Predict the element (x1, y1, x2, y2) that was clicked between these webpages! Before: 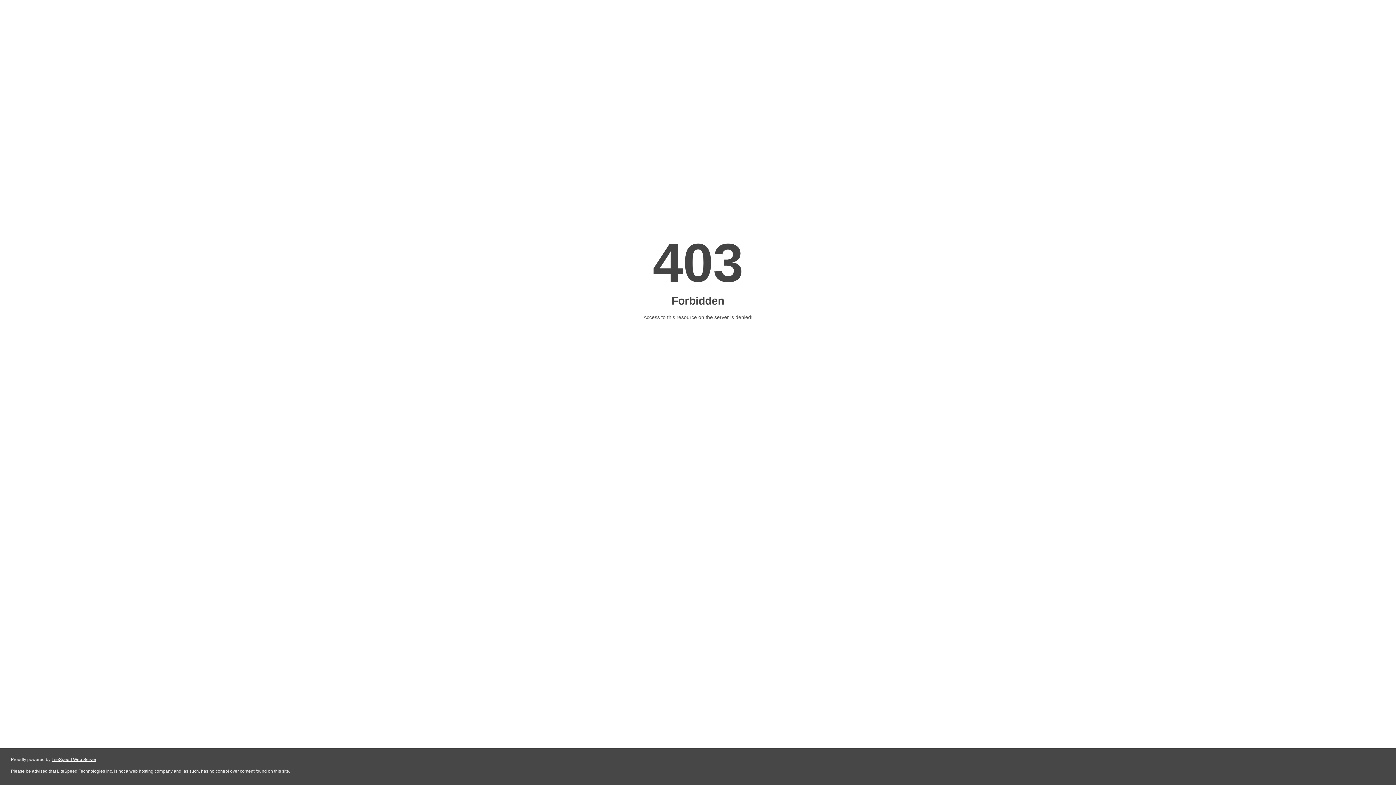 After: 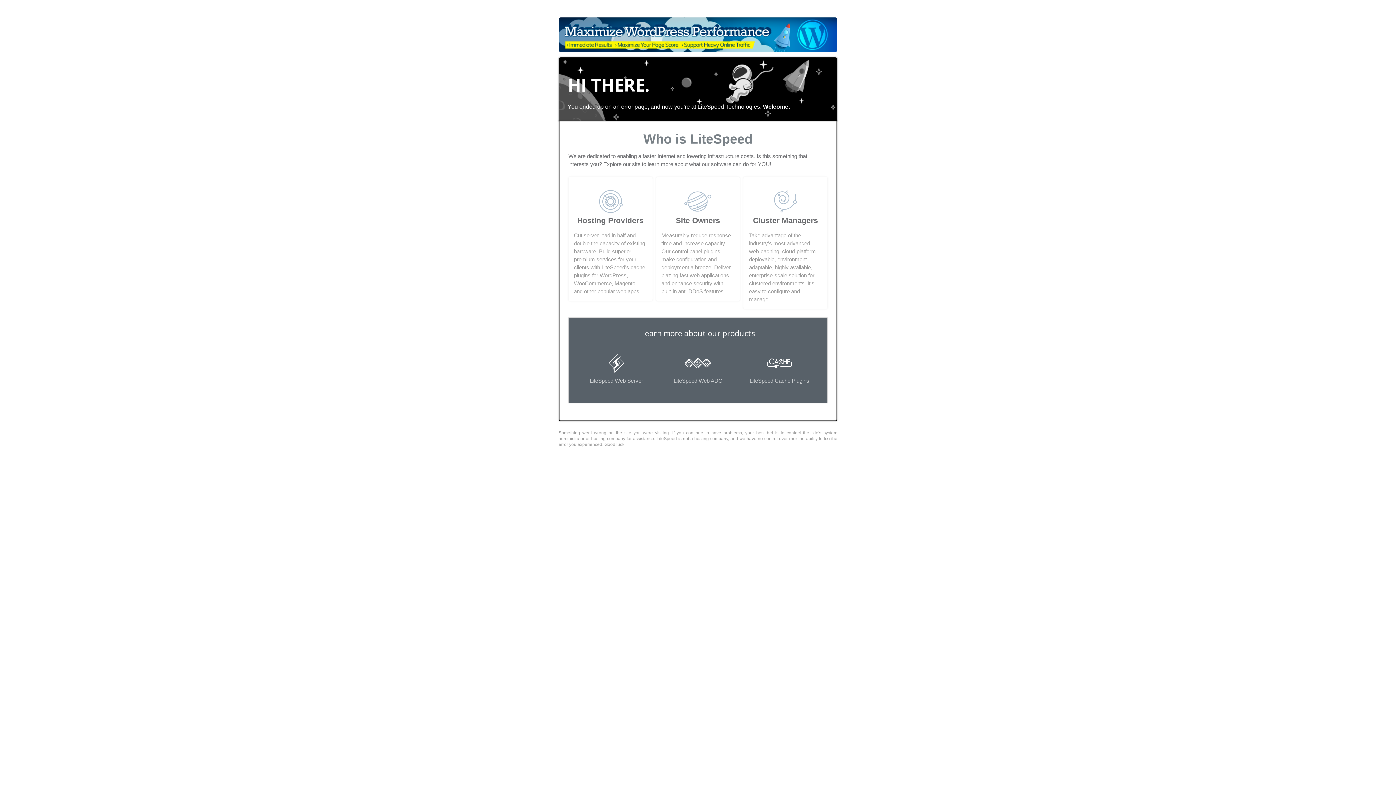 Action: label: LiteSpeed Web Server bbox: (51, 757, 96, 762)